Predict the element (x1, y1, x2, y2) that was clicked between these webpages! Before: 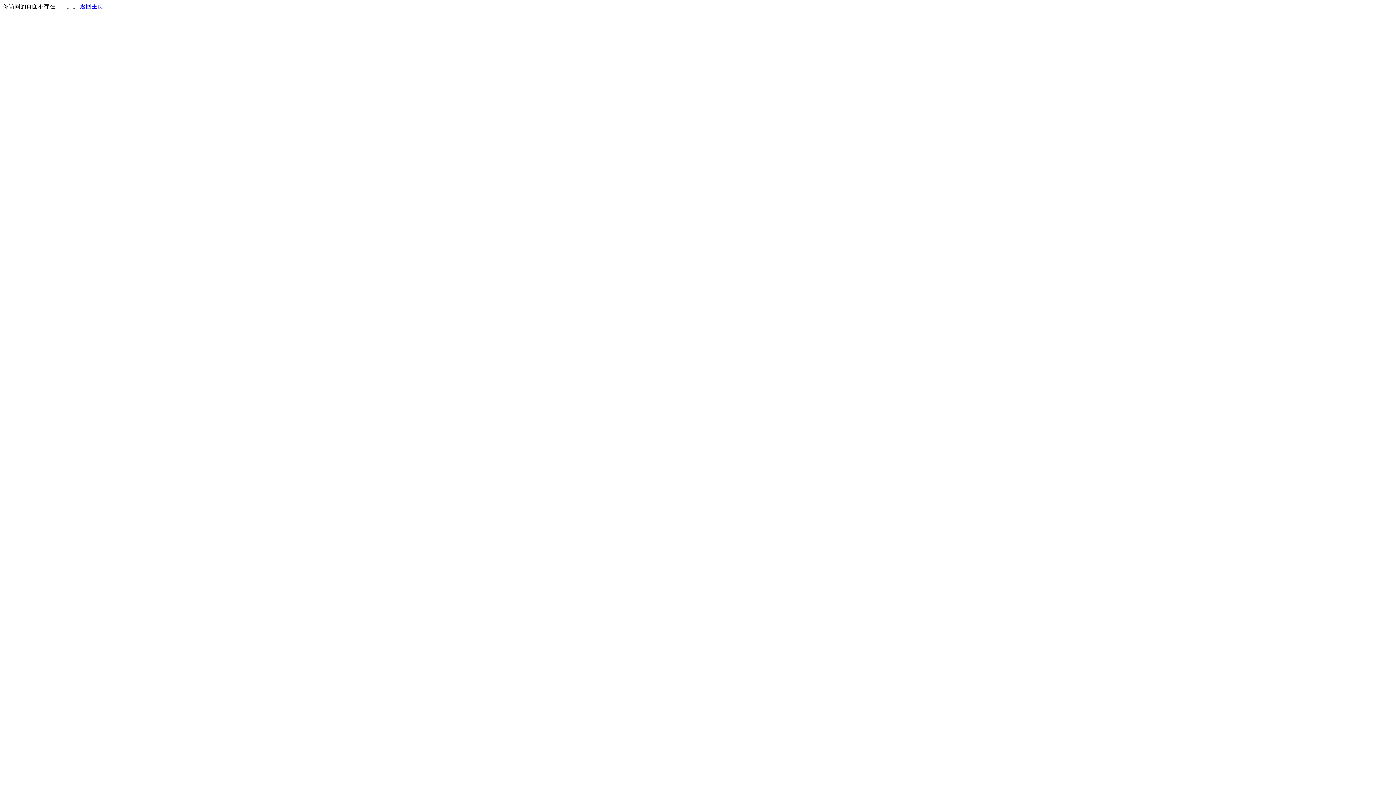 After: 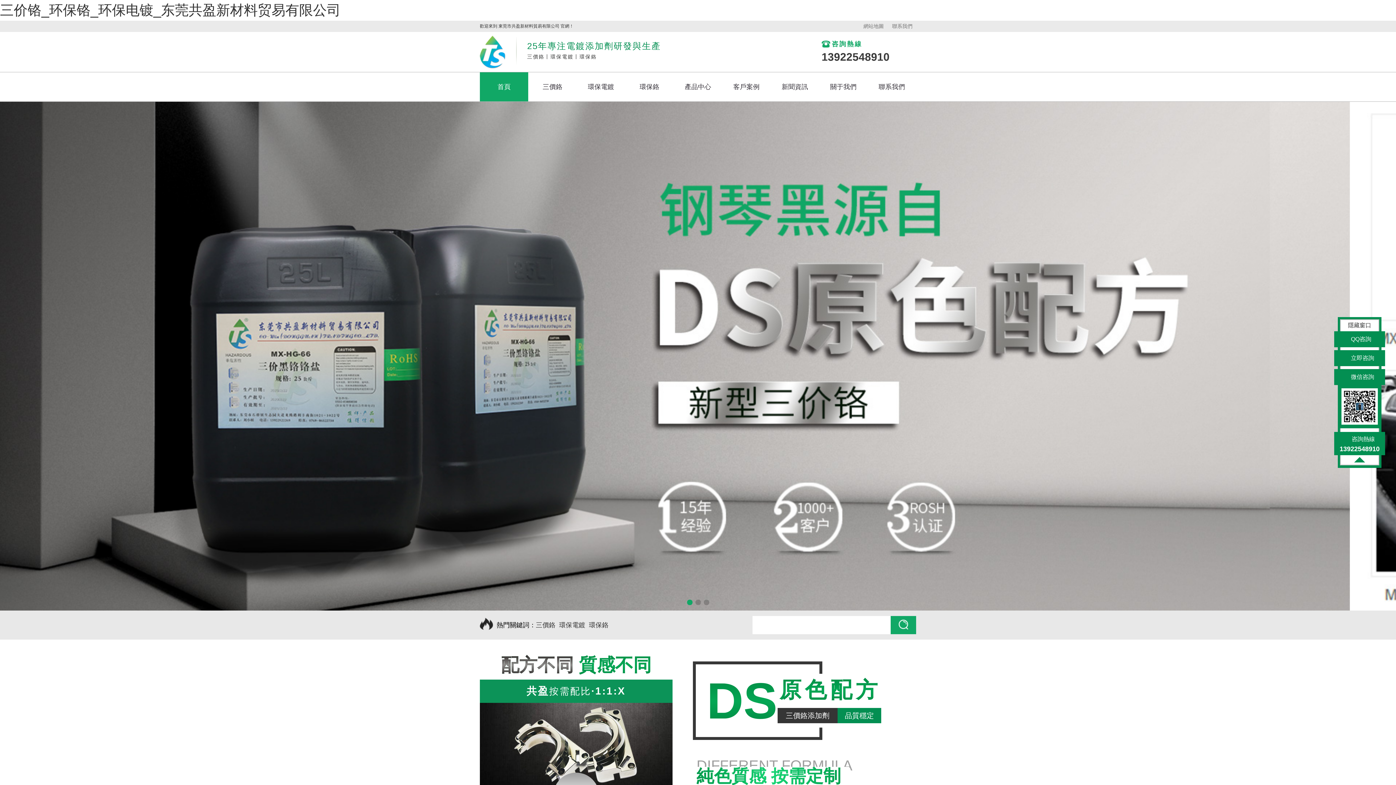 Action: label: 返回主页 bbox: (80, 3, 103, 9)